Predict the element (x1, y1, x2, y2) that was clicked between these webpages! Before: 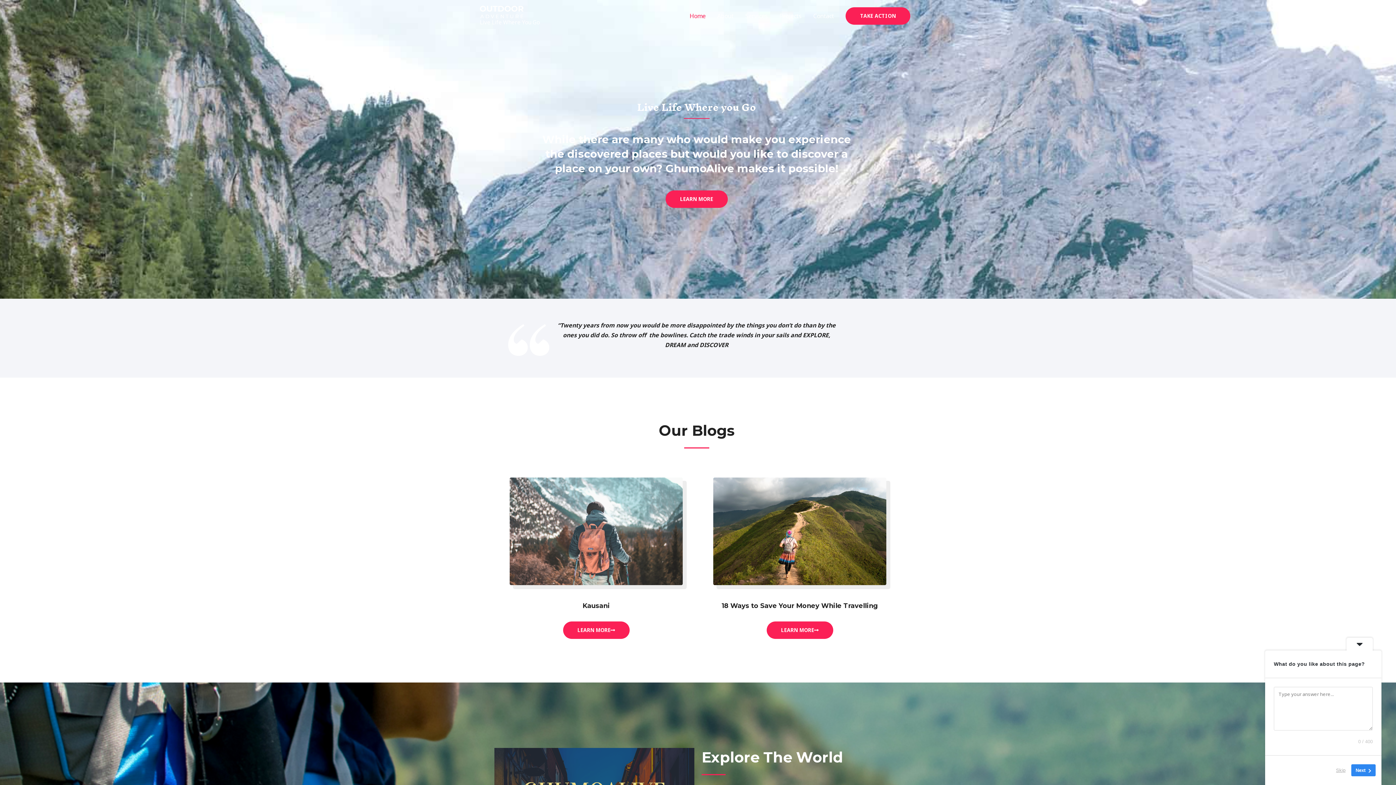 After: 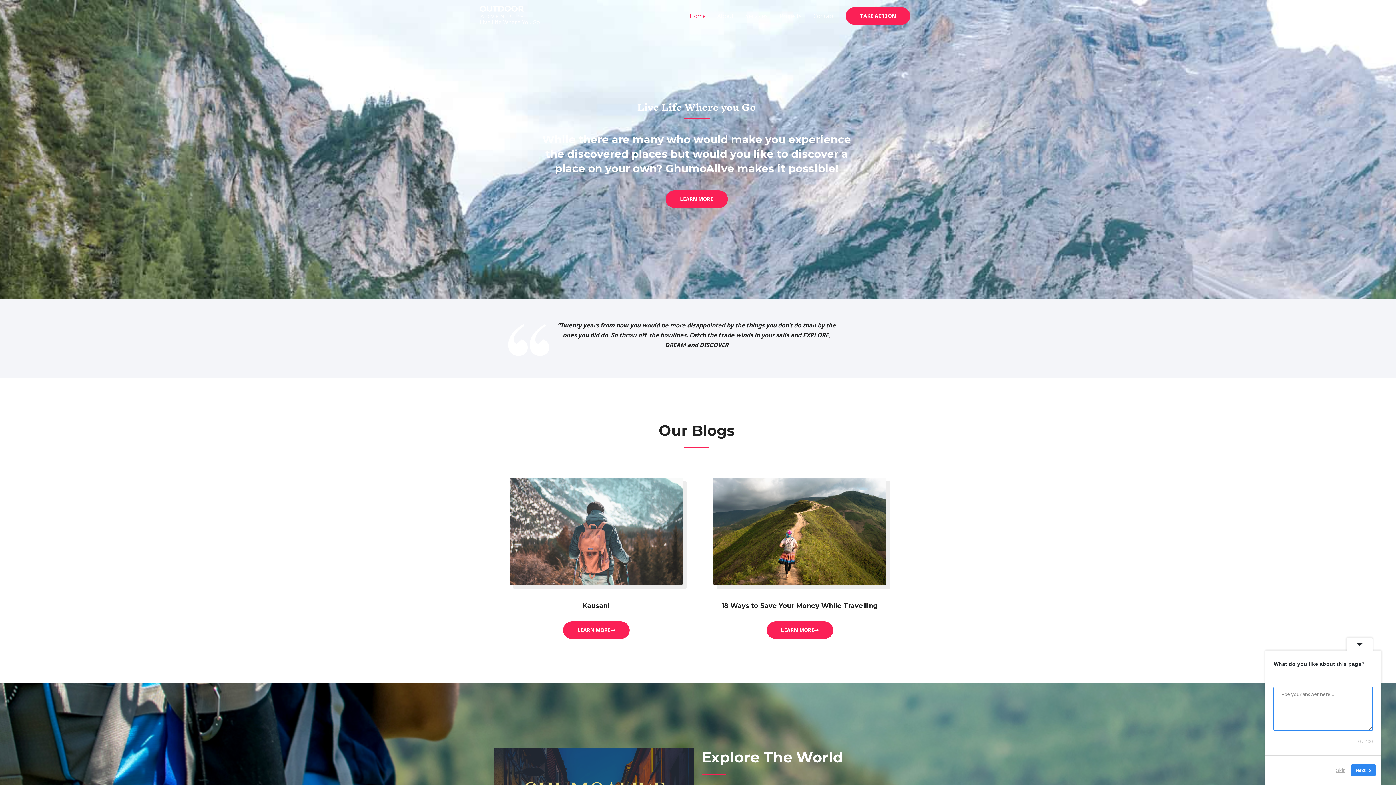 Action: bbox: (1351, 764, 1376, 776) label: Next